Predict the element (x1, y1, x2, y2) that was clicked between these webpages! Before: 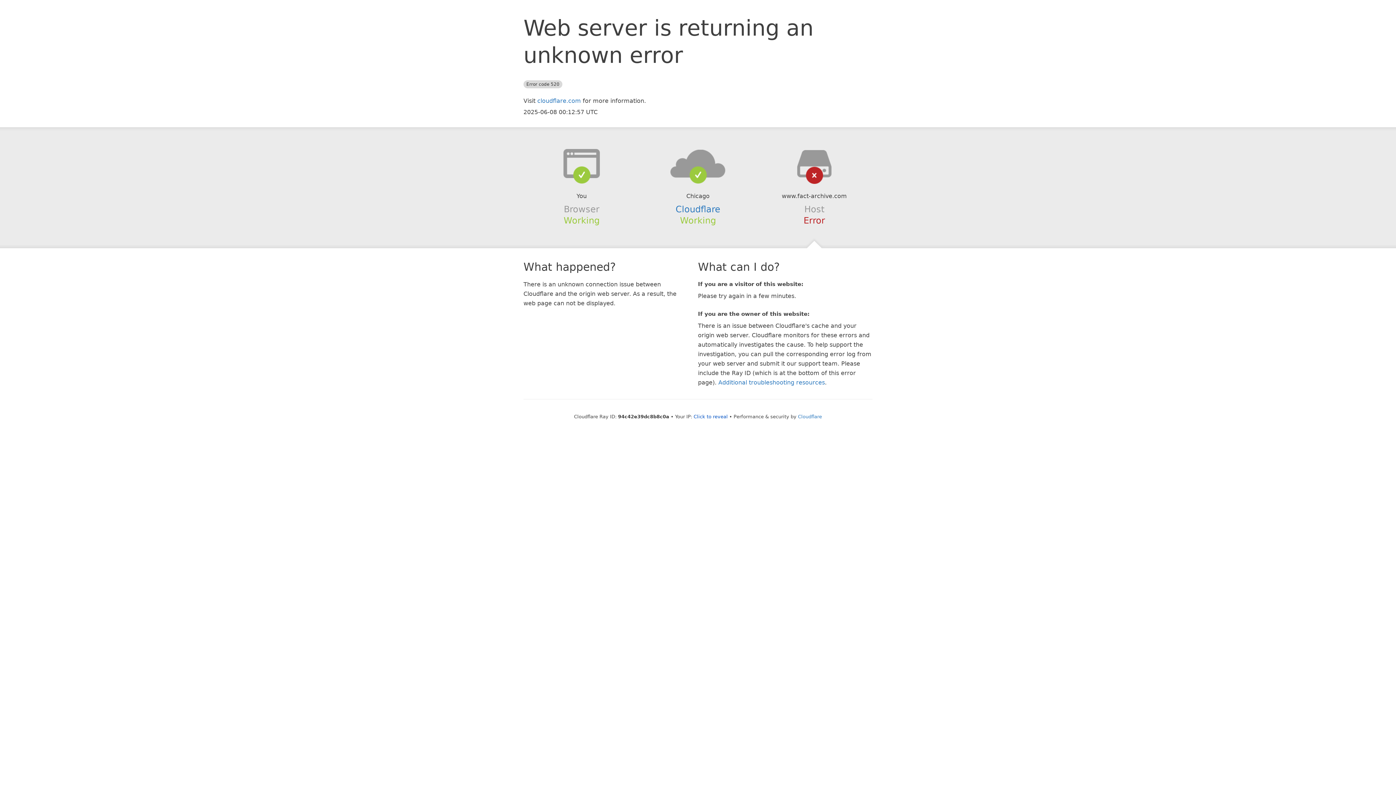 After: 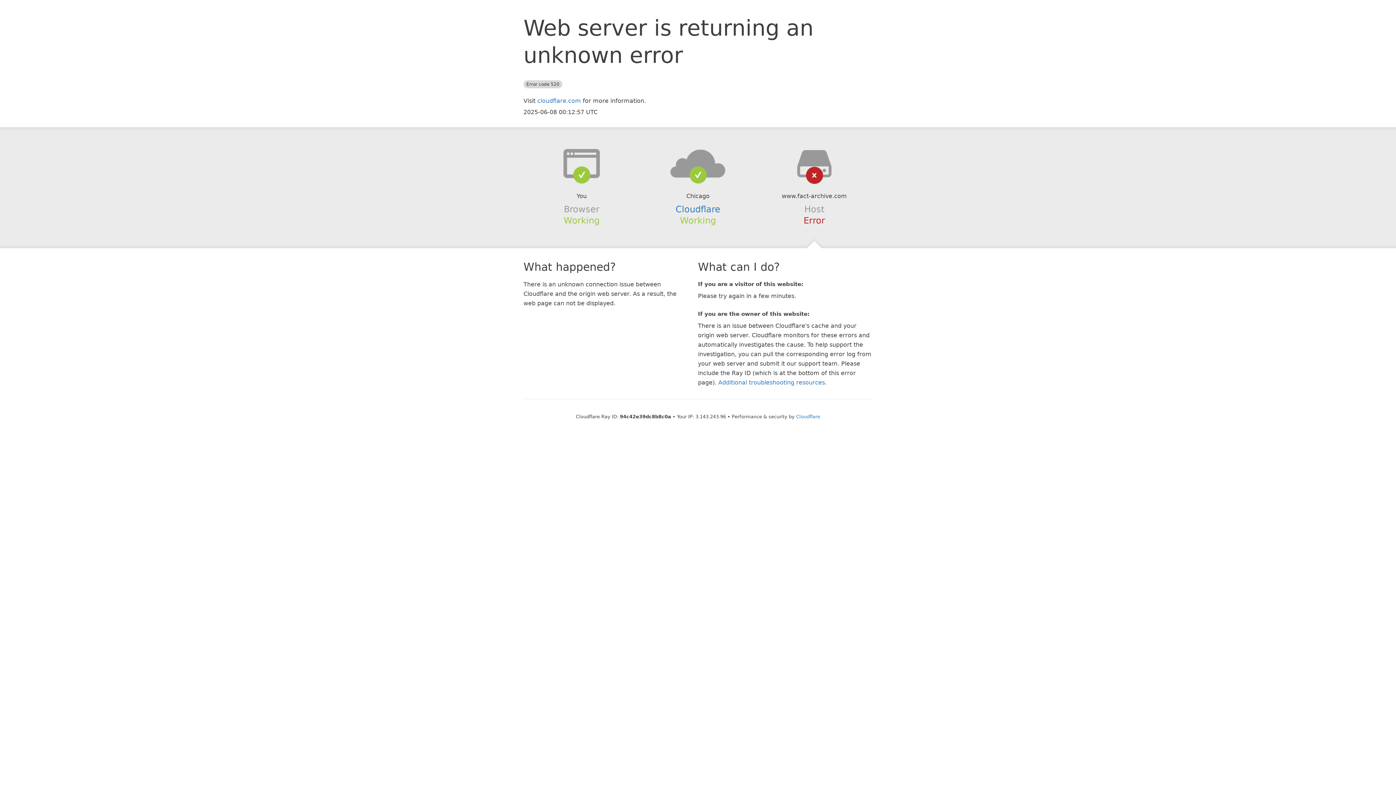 Action: label: Click to reveal bbox: (693, 414, 728, 419)